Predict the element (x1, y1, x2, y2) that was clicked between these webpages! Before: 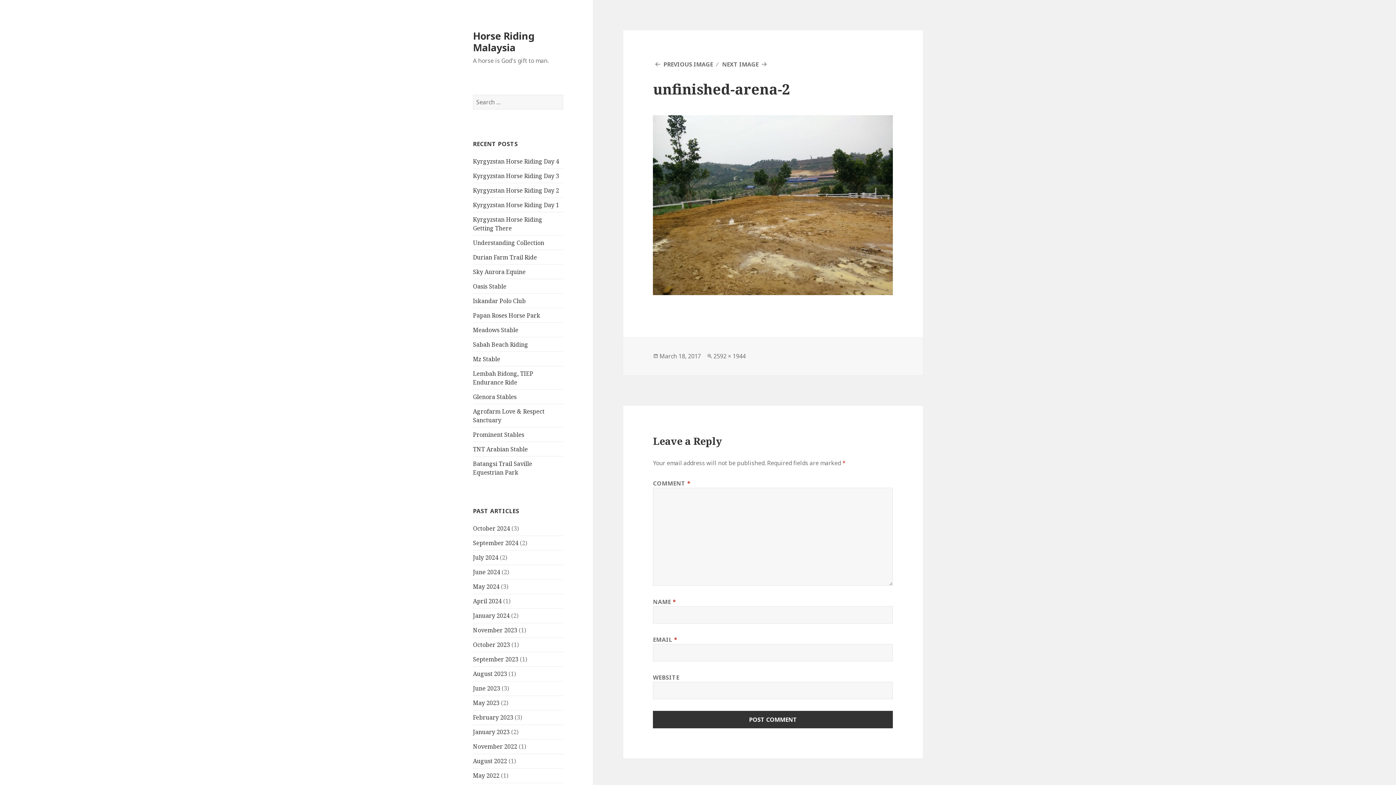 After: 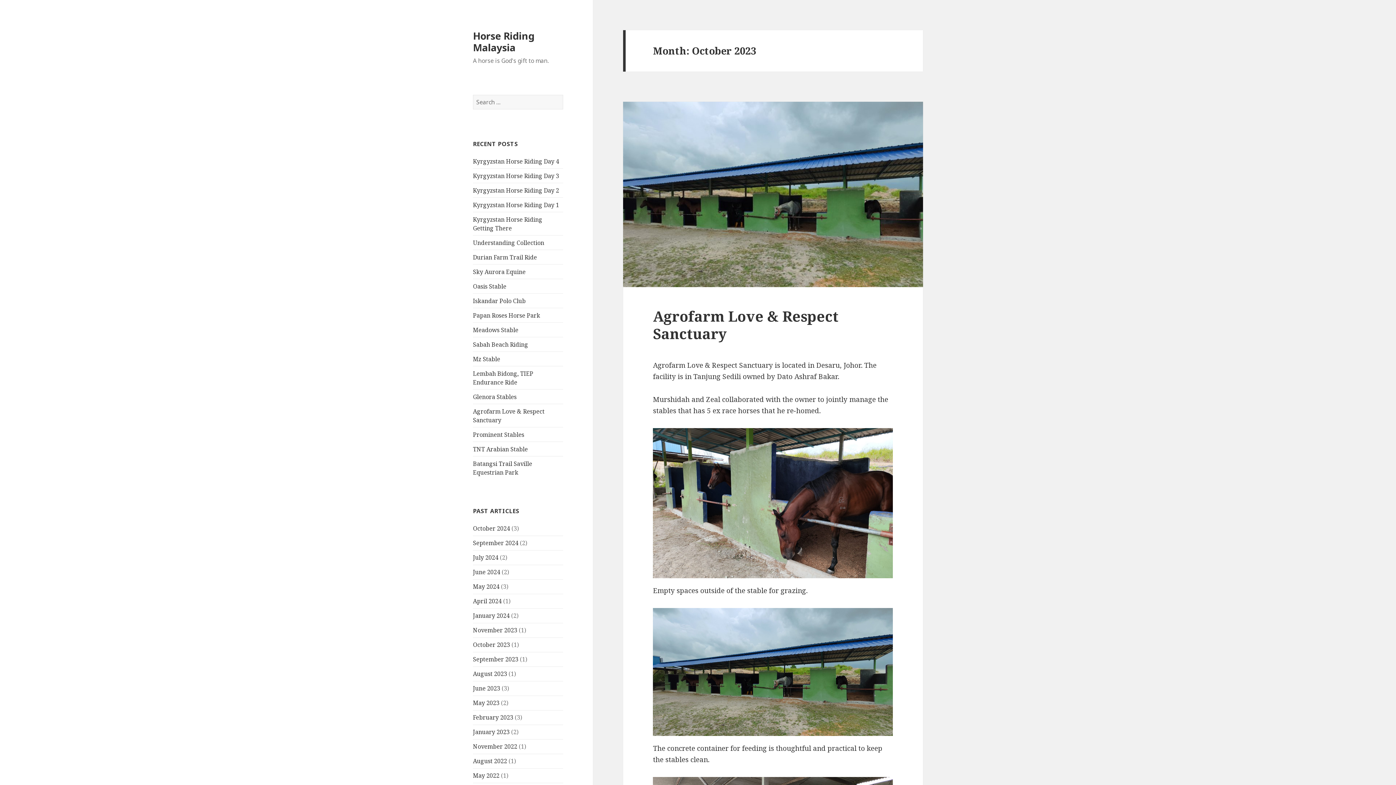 Action: label: October 2023 bbox: (473, 641, 510, 649)